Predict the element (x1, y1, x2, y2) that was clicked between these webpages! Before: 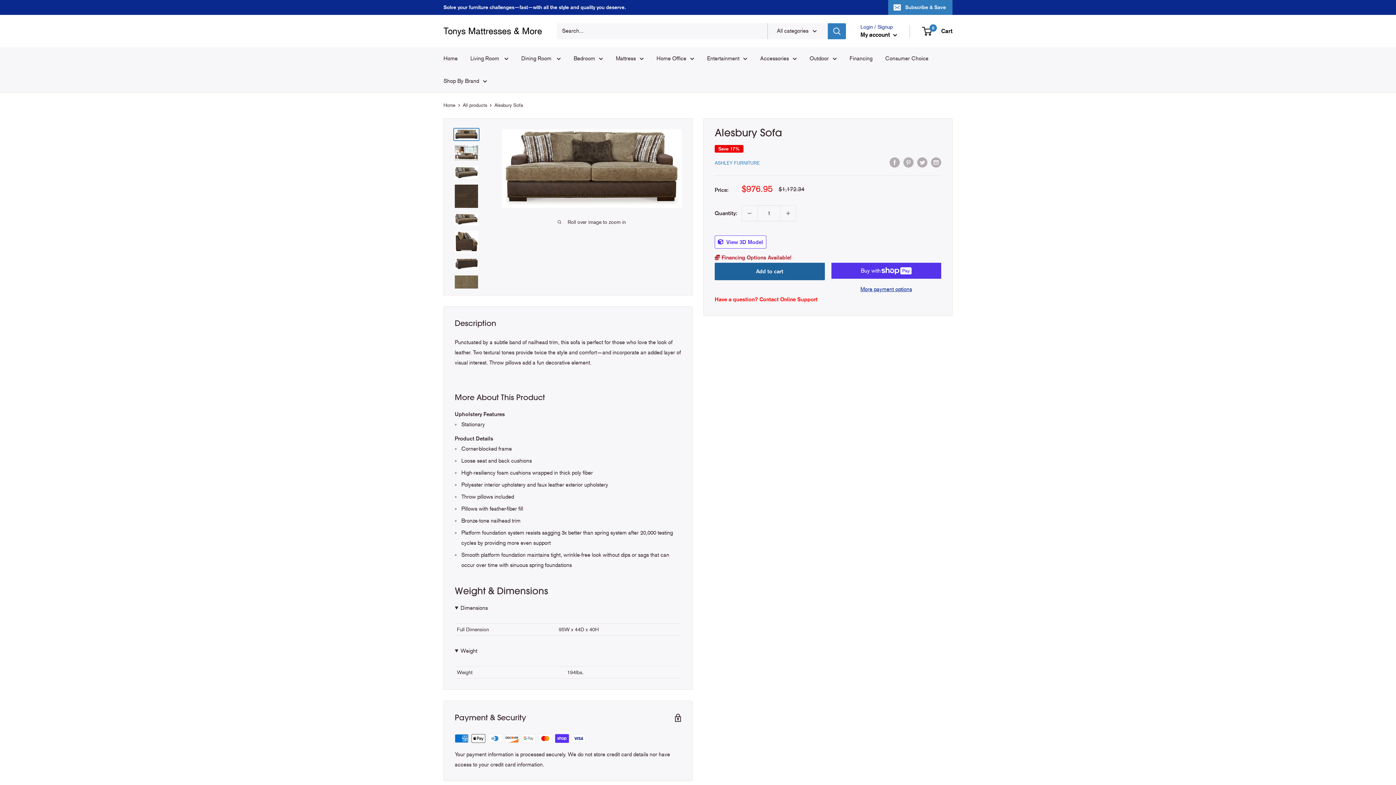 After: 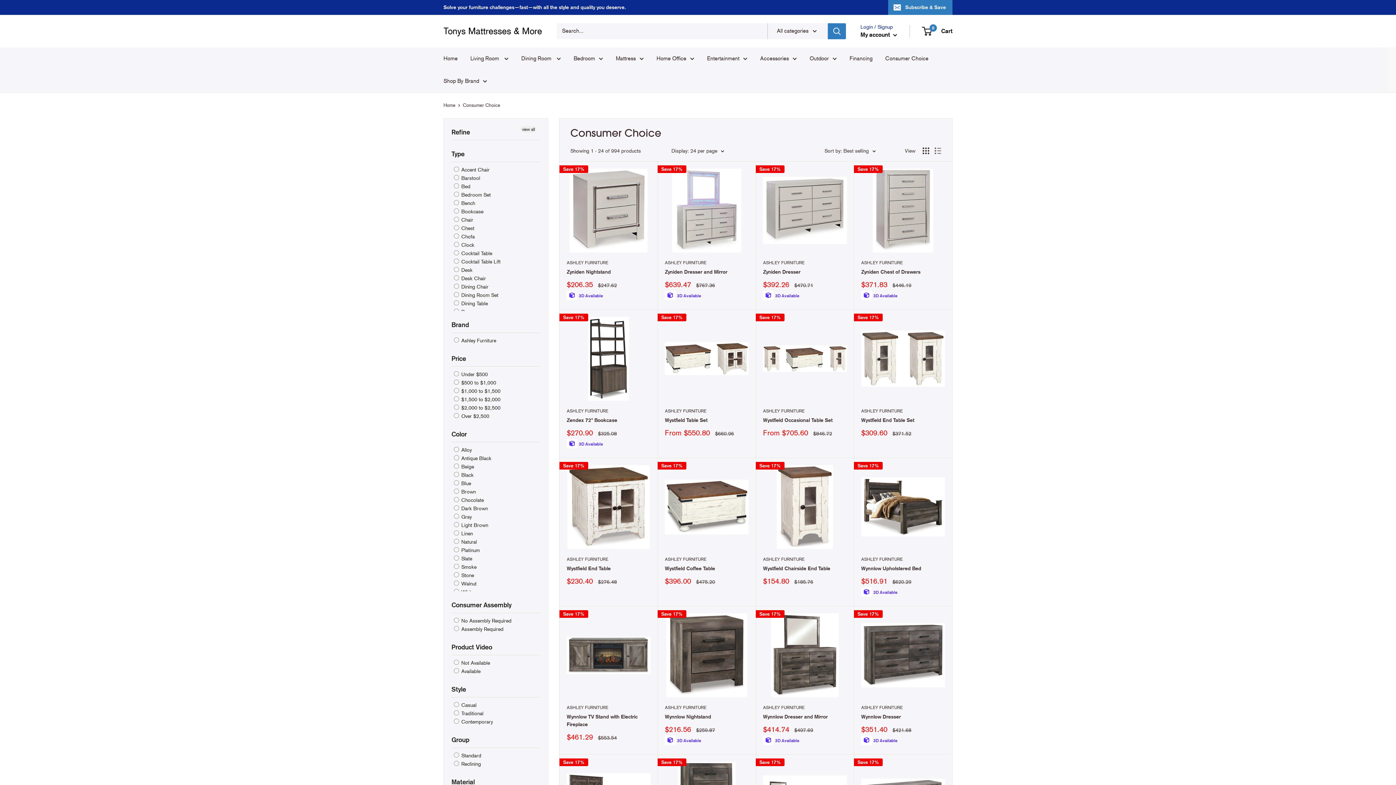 Action: bbox: (885, 53, 928, 63) label: Consumer Choice